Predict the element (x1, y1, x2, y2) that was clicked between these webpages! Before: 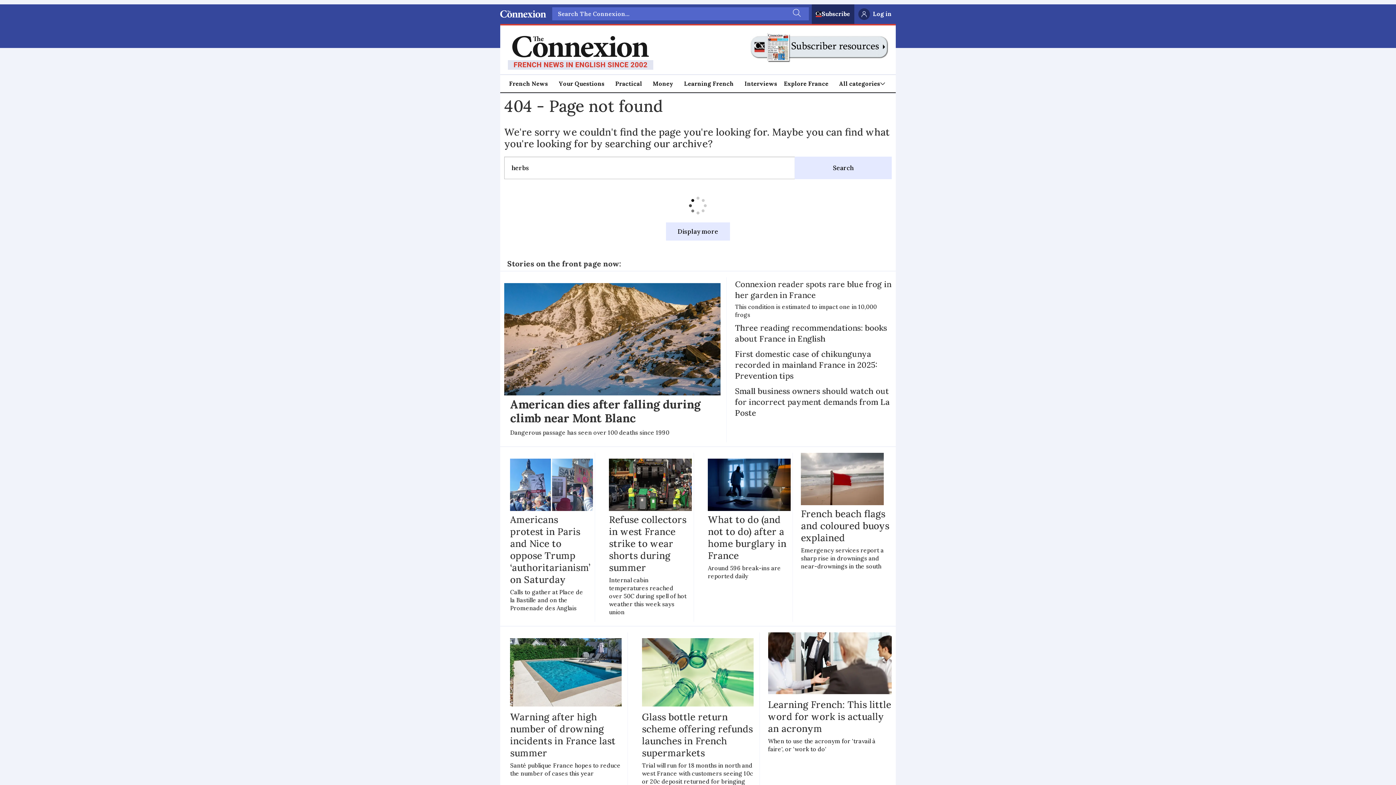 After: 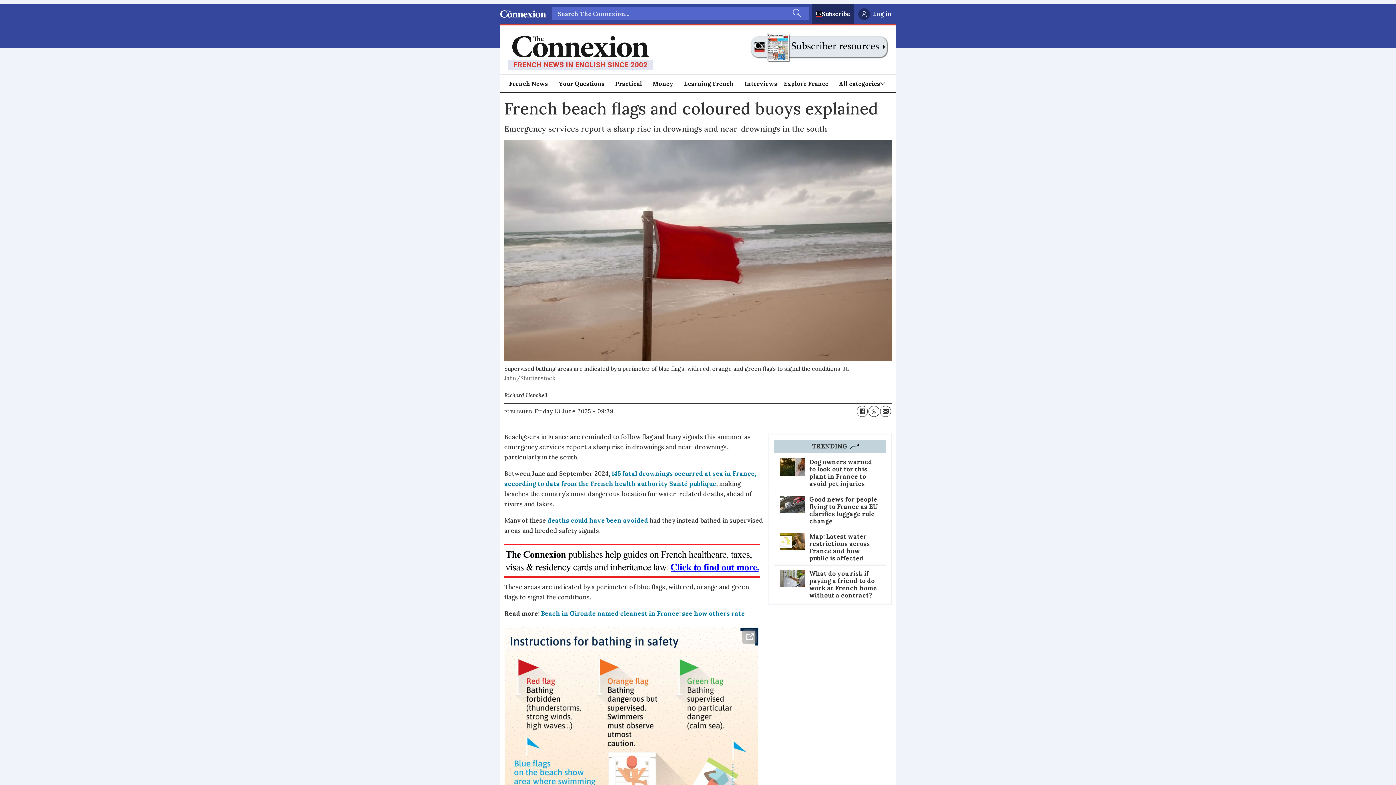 Action: label: French beach flags and coloured buoys explained

Emergency services report a sharp rise in drownings and near-drownings in the south bbox: (801, 453, 891, 570)